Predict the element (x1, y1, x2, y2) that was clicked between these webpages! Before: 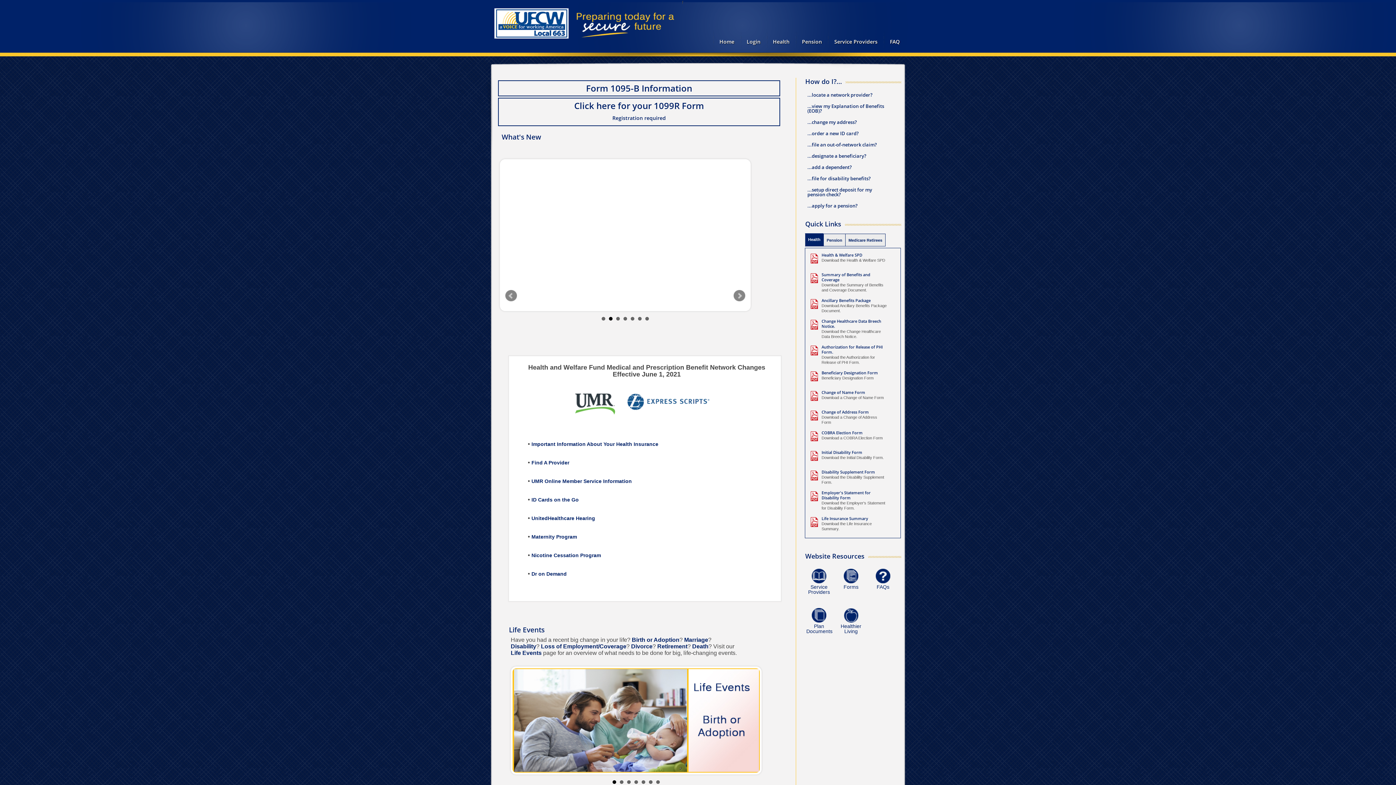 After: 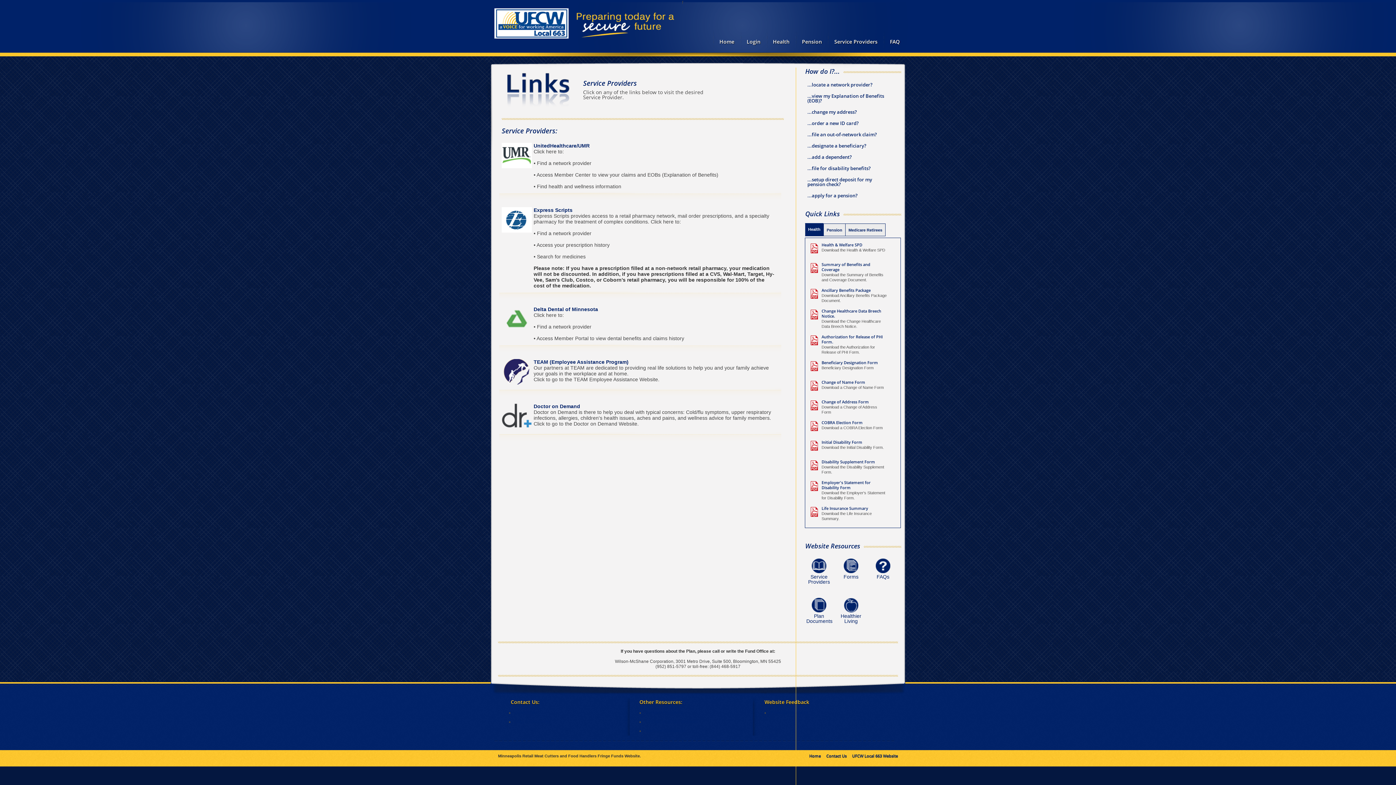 Action: label: Service
Providers bbox: (806, 578, 832, 594)